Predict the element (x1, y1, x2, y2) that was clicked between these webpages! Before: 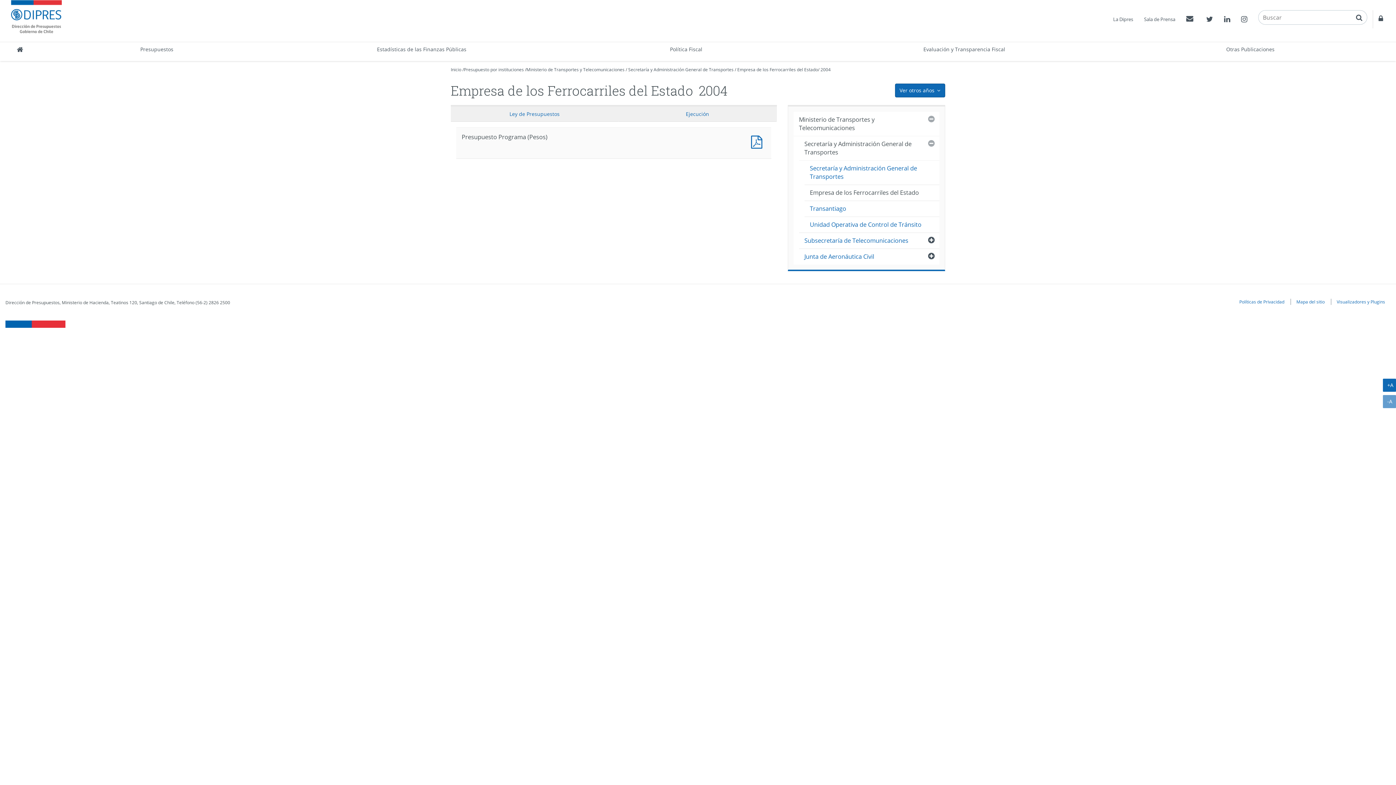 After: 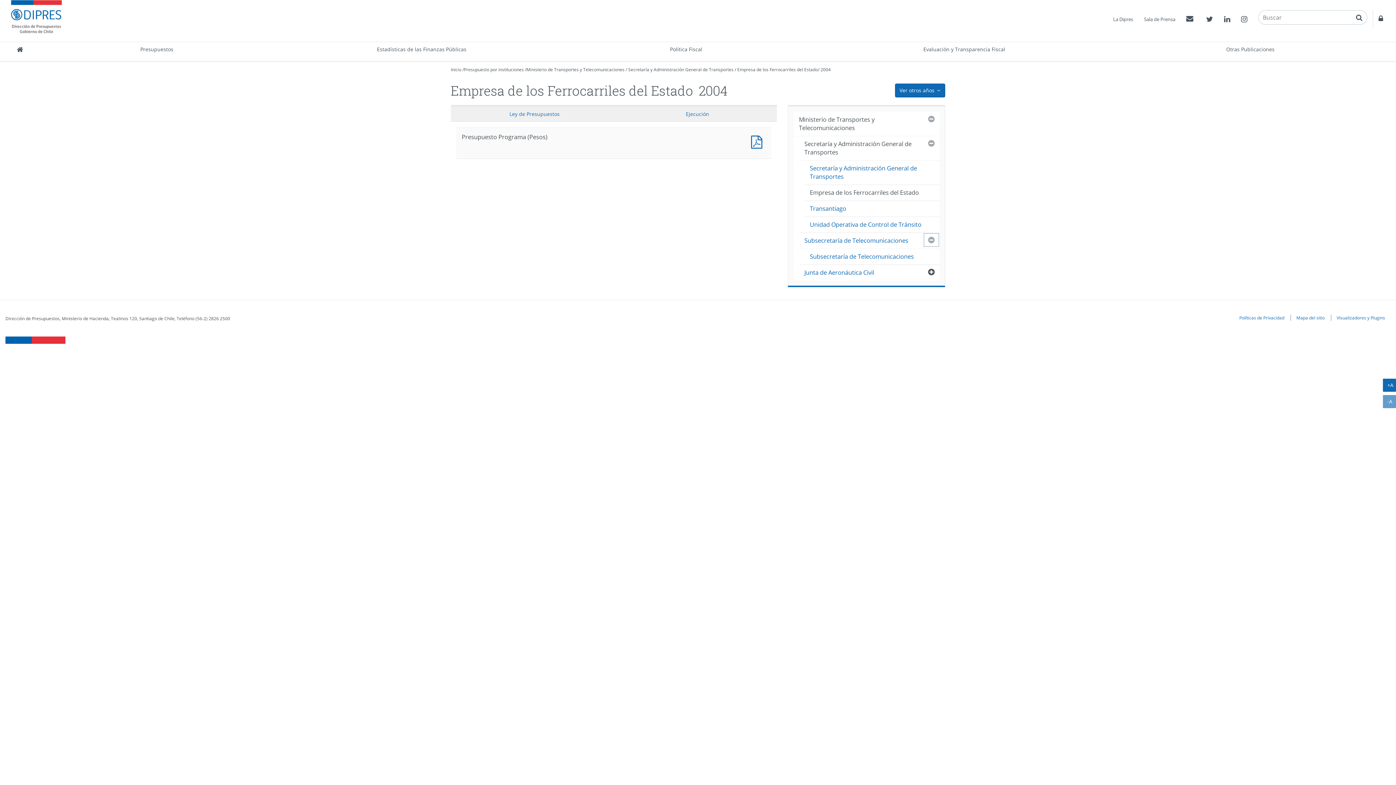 Action: label: Abrir bbox: (923, 233, 939, 247)